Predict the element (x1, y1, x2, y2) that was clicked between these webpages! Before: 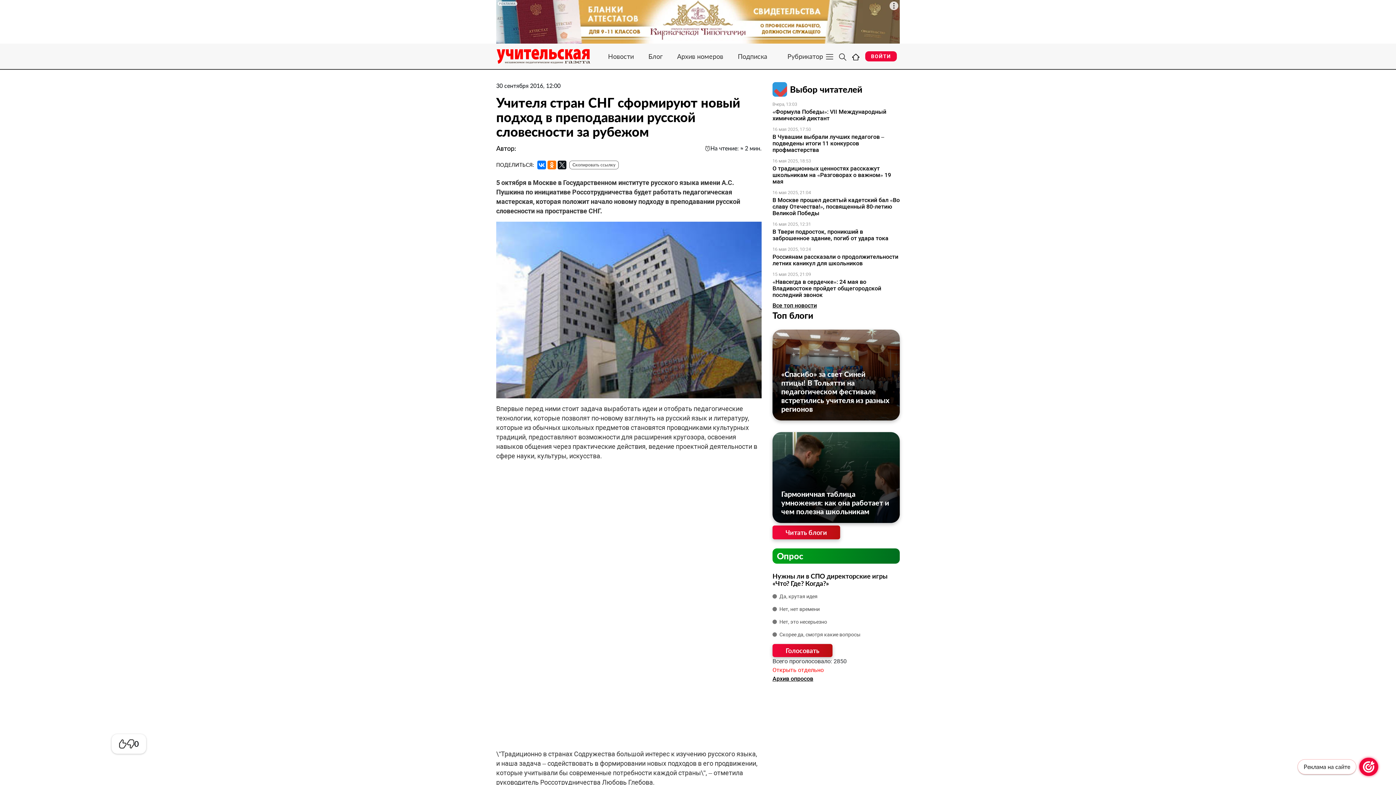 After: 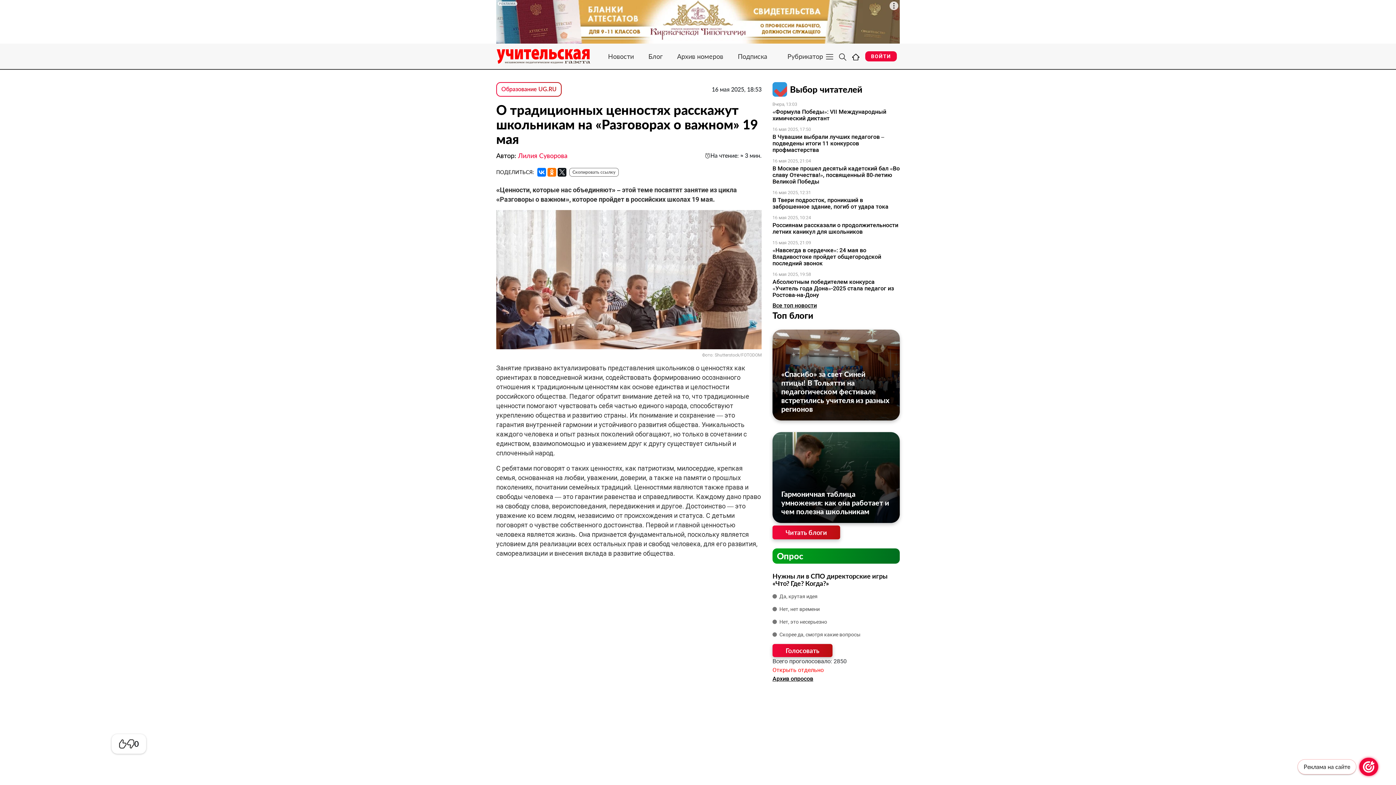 Action: label: О традиционных ценностях расскажут школьникам на «Разговорах о важном» 19 мая bbox: (772, 165, 900, 185)